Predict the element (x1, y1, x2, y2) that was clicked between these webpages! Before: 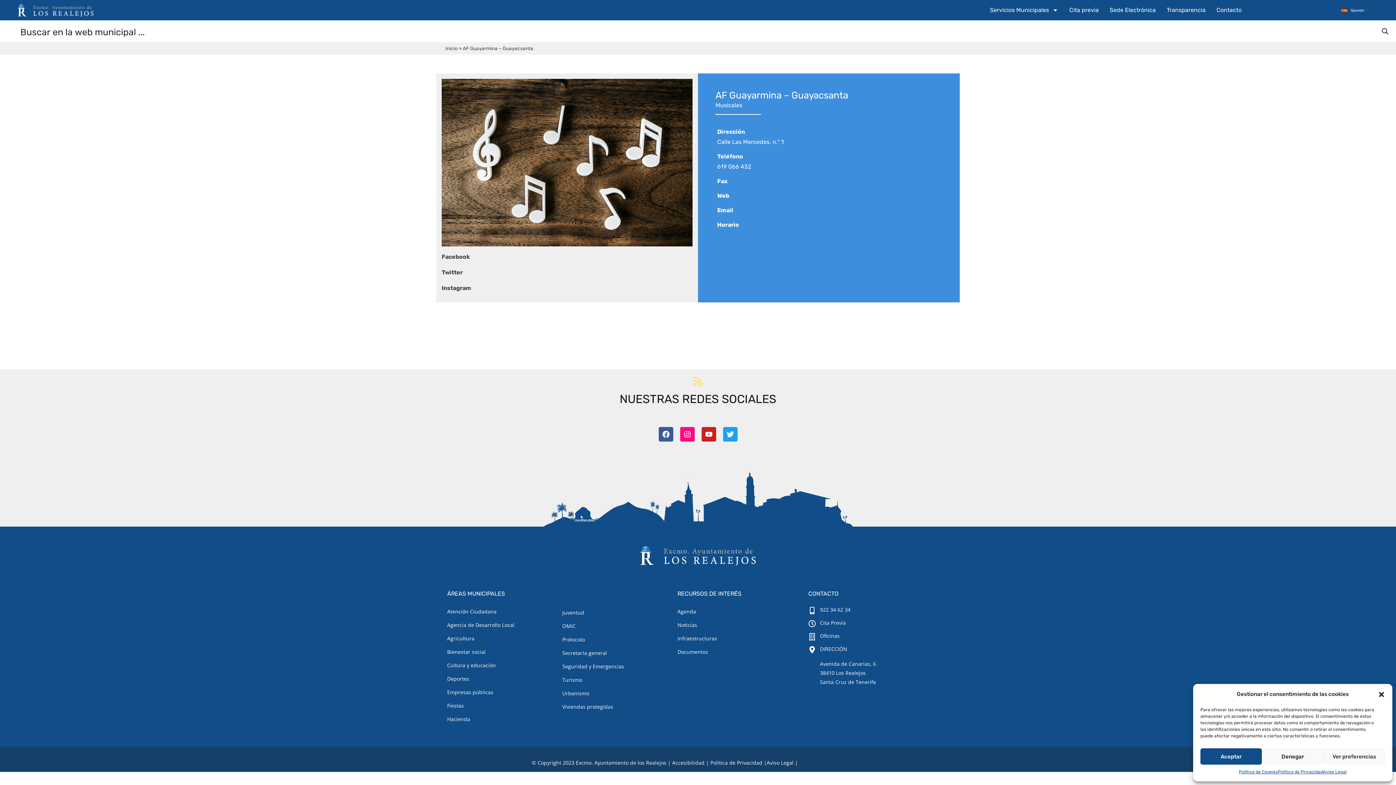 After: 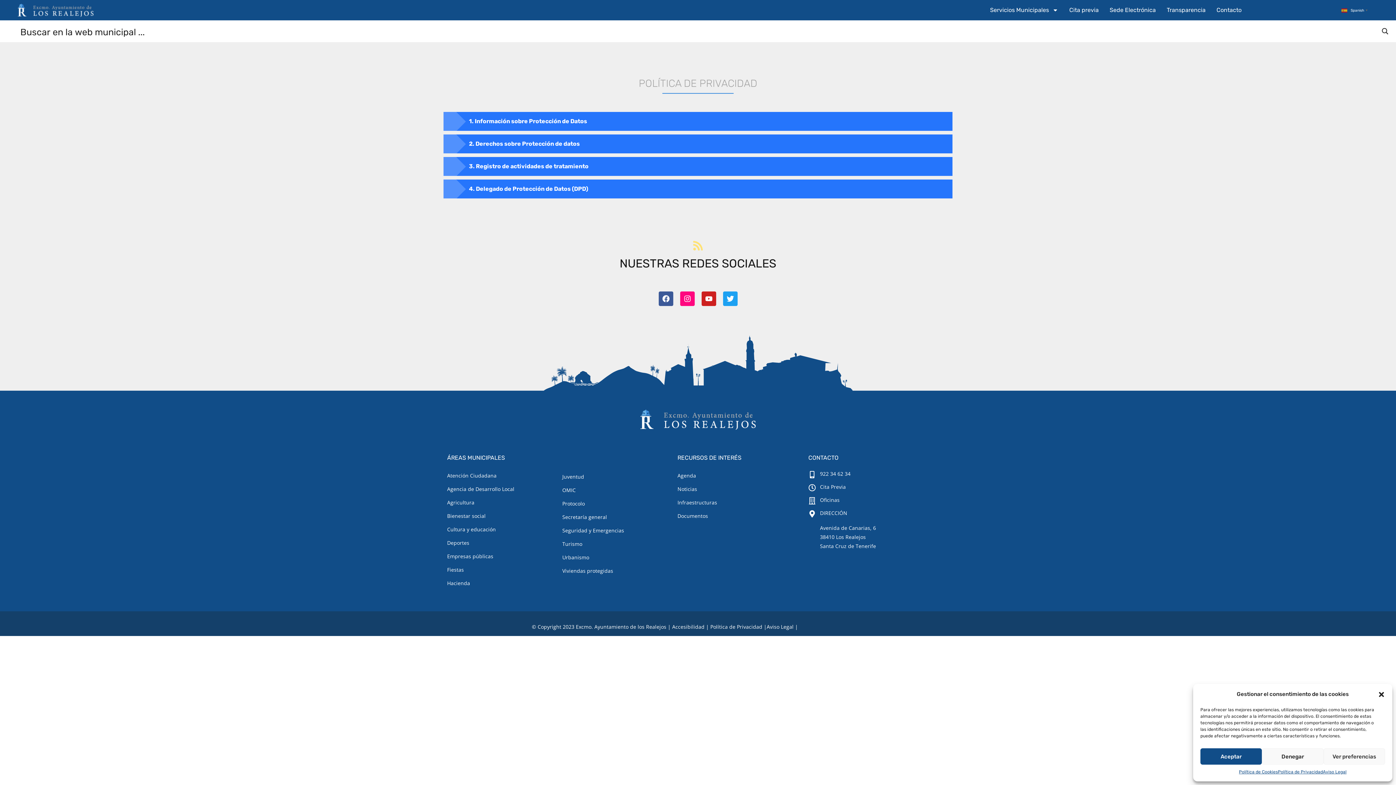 Action: bbox: (1278, 768, 1323, 776) label: Política de Privacidad